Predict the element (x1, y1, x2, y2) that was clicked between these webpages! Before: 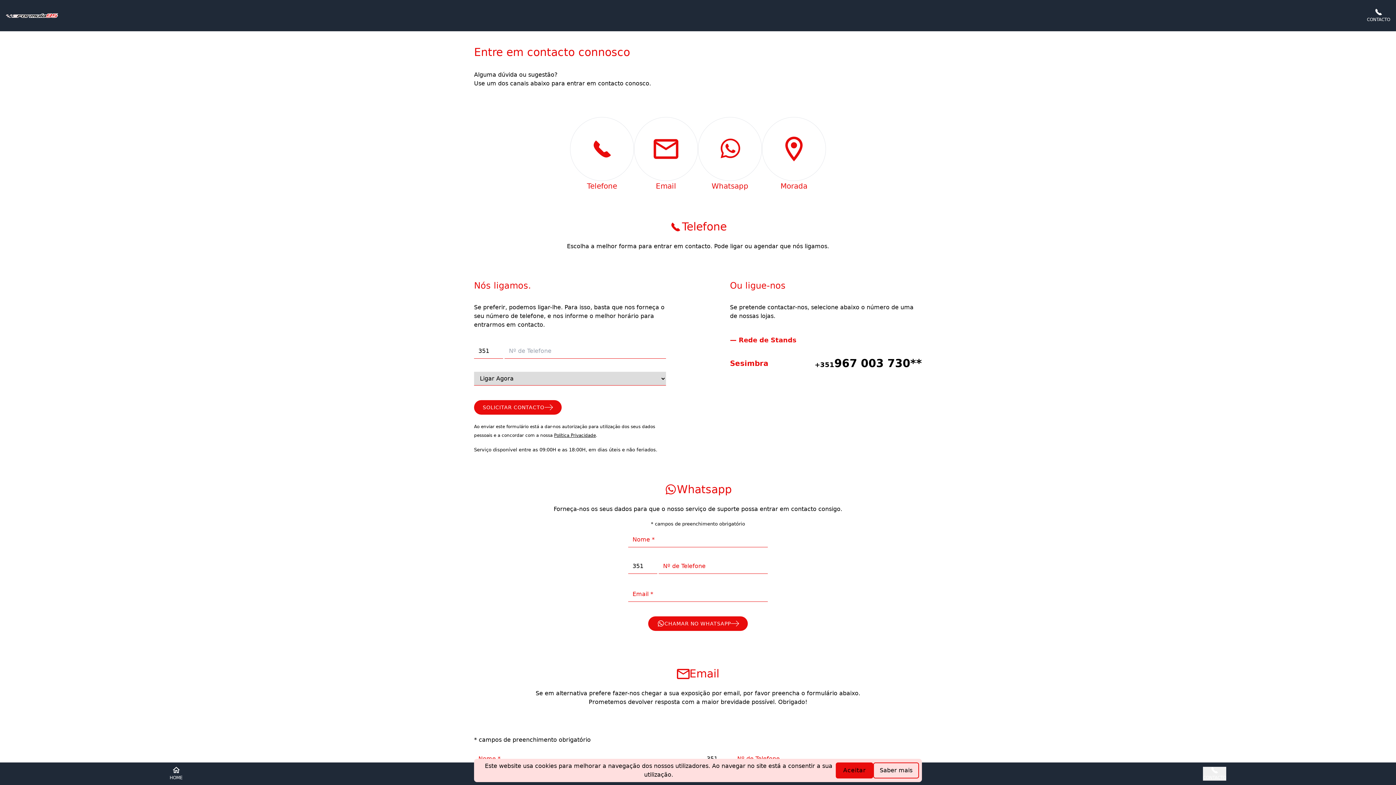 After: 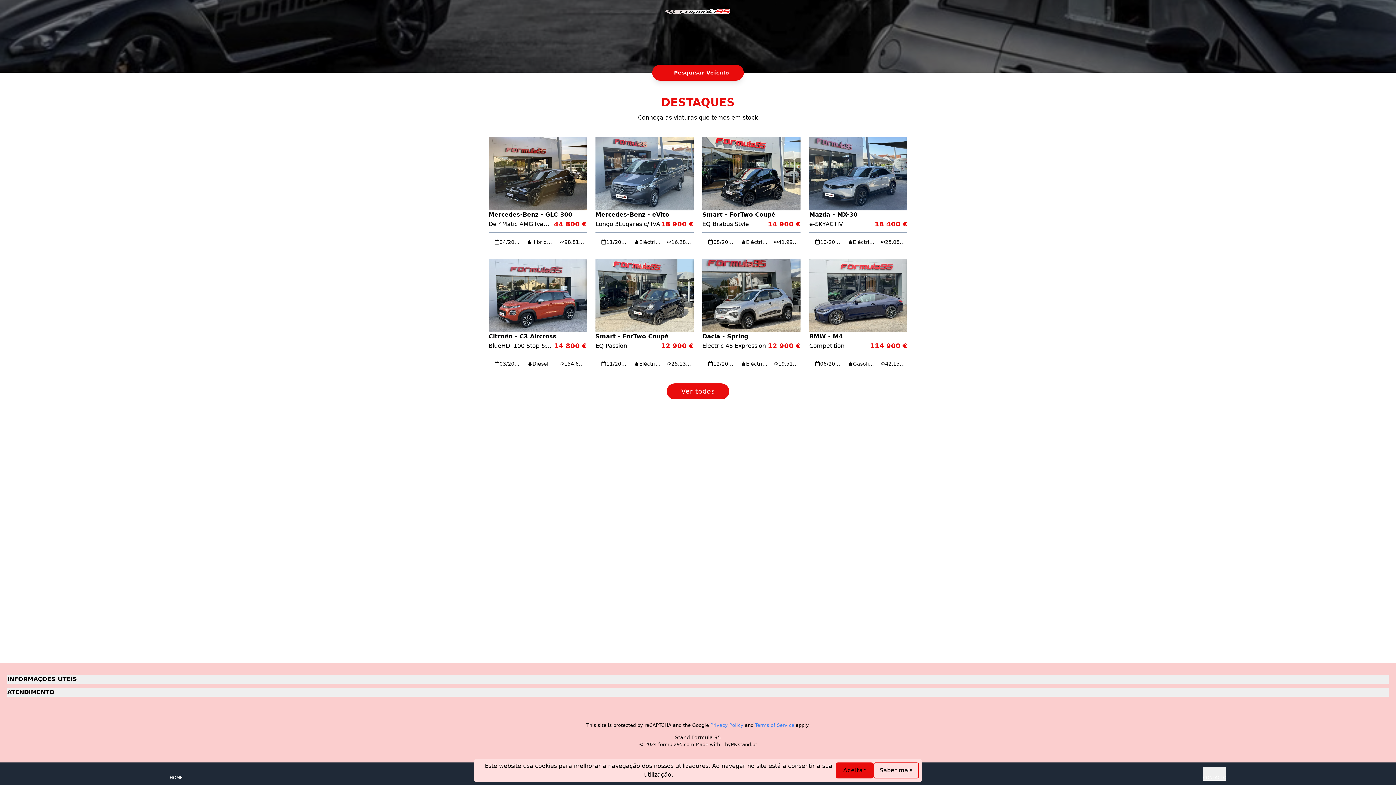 Action: bbox: (5, 13, 58, 17)